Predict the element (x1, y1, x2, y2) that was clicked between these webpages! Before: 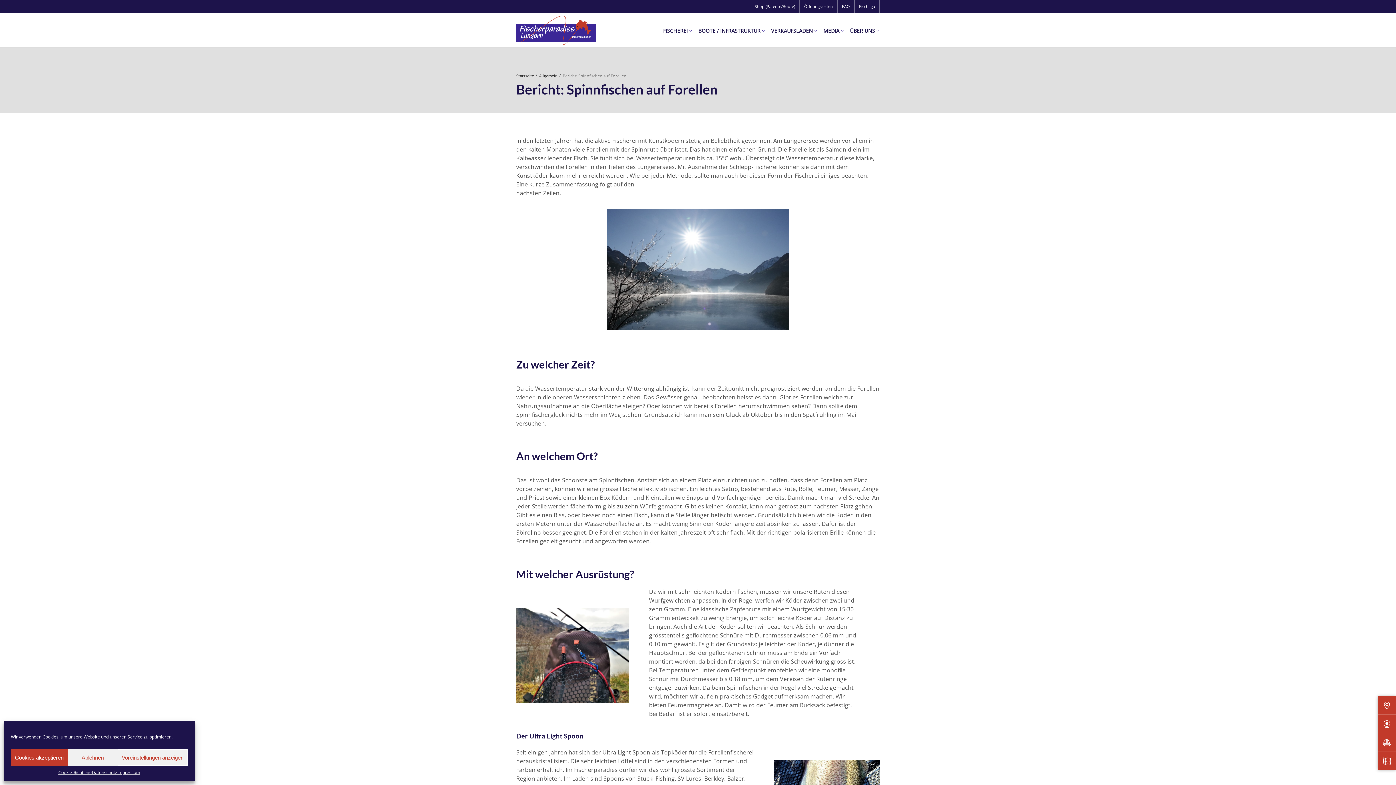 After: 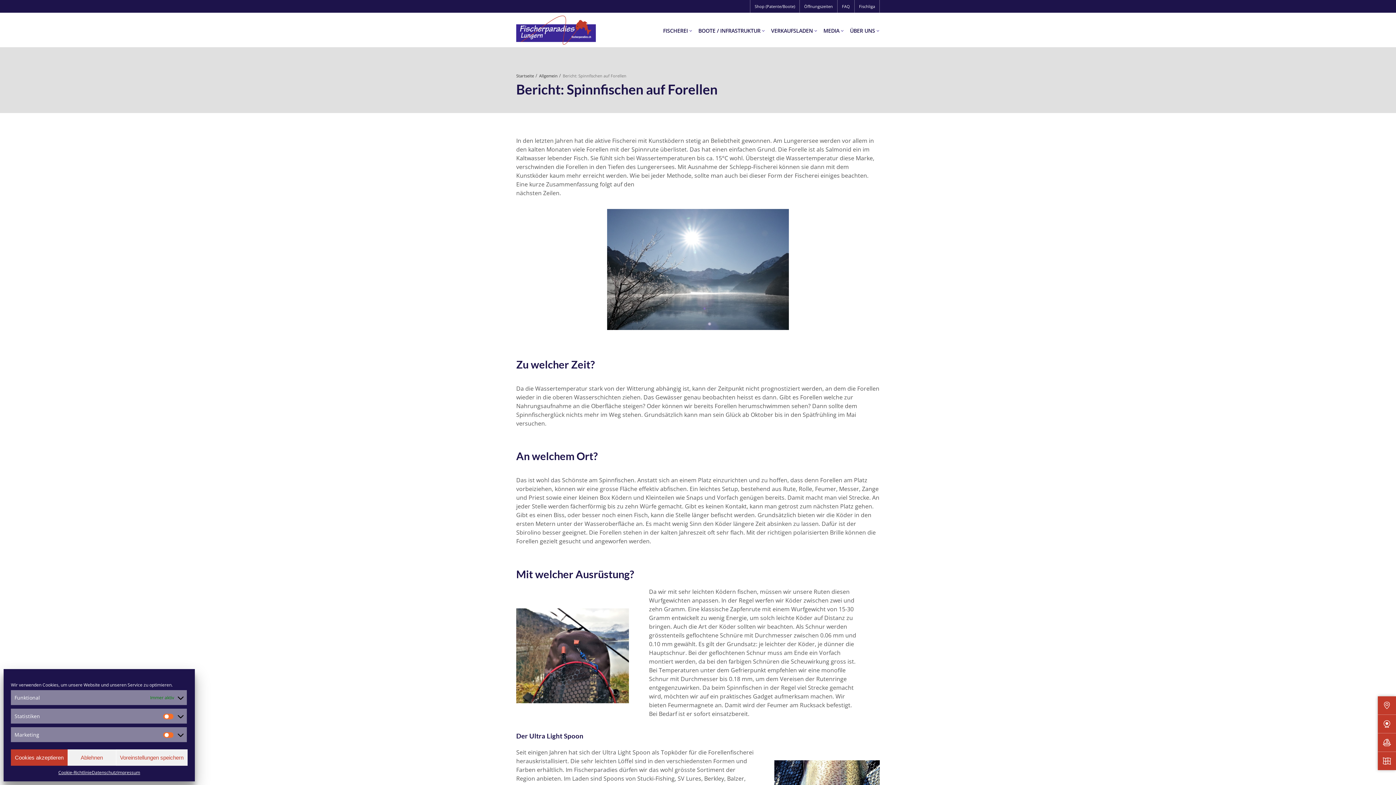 Action: label: Voreinstellungen anzeigen bbox: (117, 749, 187, 766)